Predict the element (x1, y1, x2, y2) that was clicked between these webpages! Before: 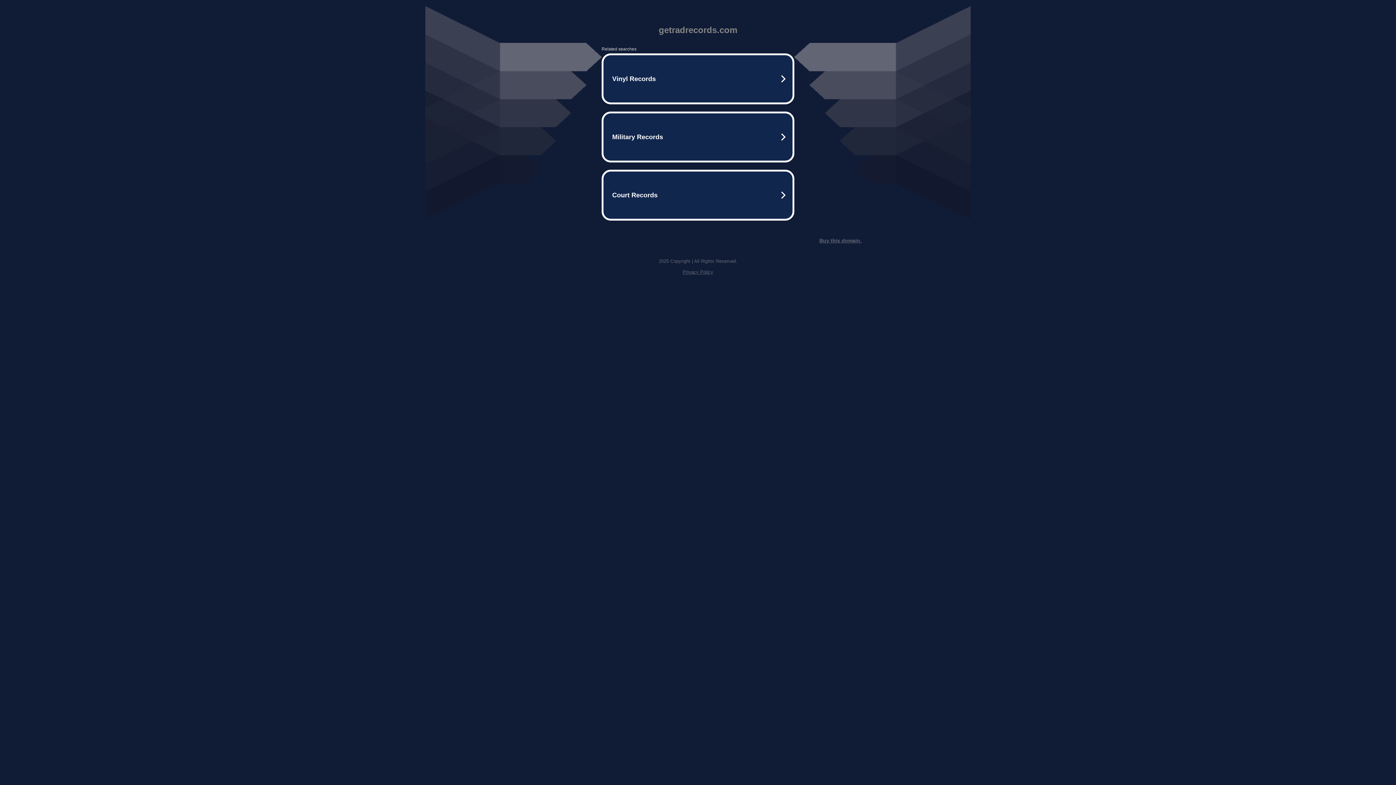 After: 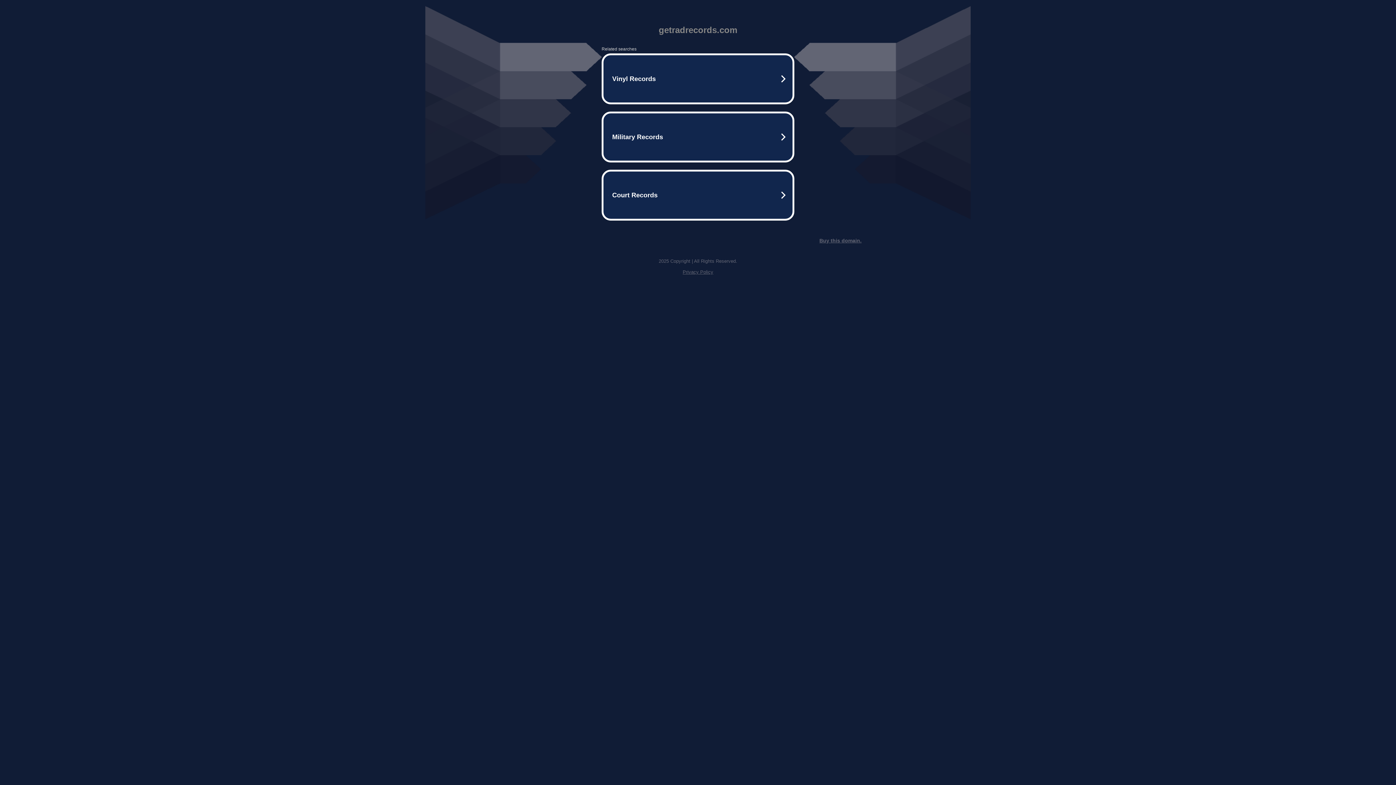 Action: label: Privacy Policy bbox: (682, 269, 713, 274)